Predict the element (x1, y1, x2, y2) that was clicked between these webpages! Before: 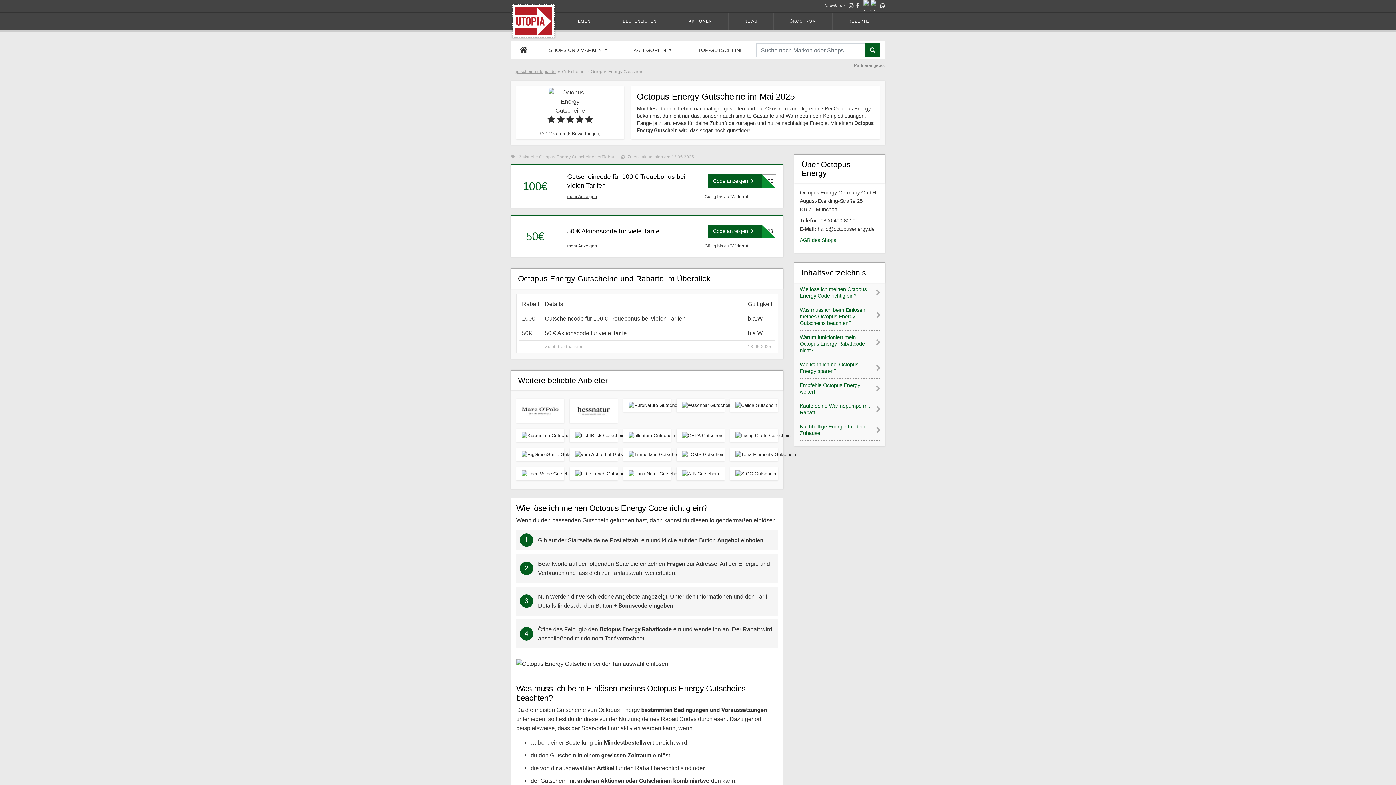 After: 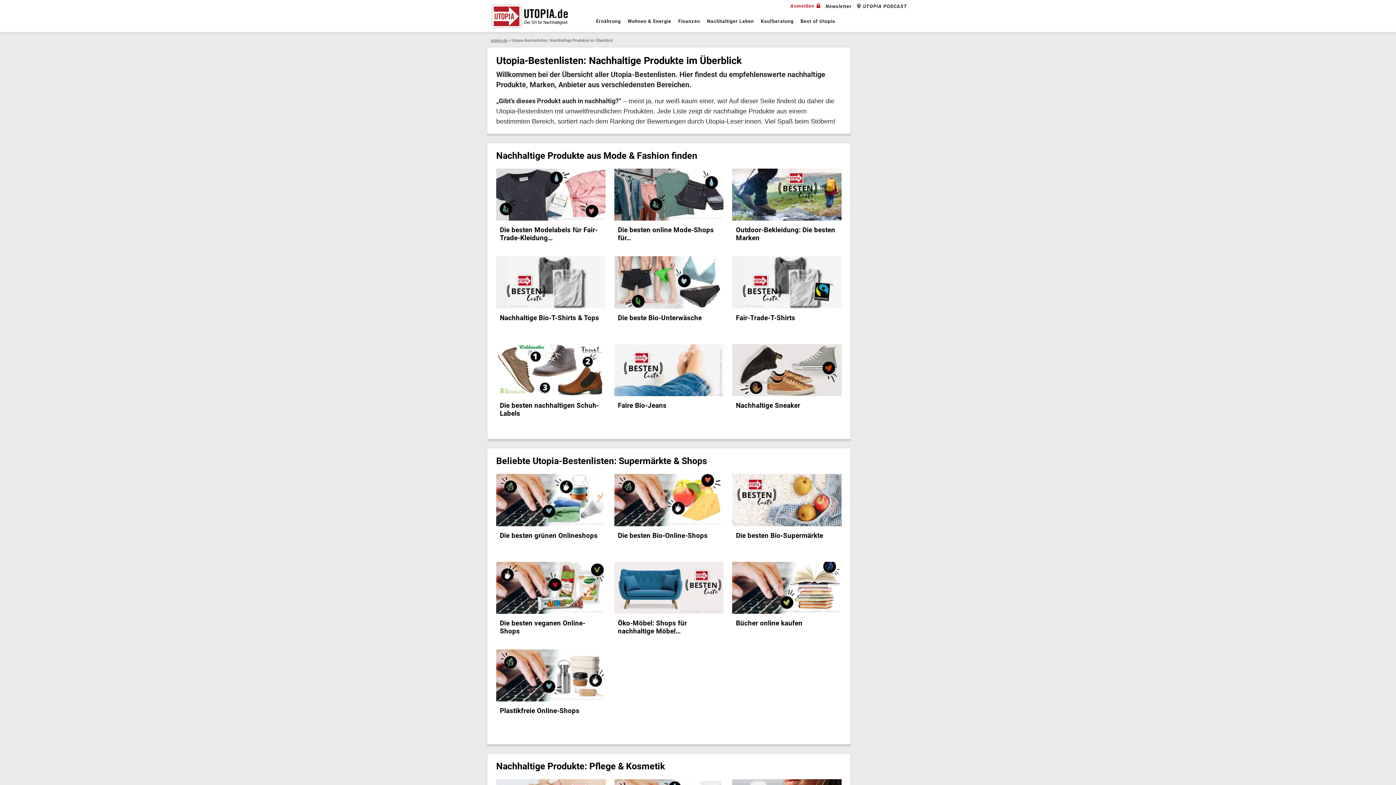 Action: label: BESTENLISTEN bbox: (607, 12, 672, 30)